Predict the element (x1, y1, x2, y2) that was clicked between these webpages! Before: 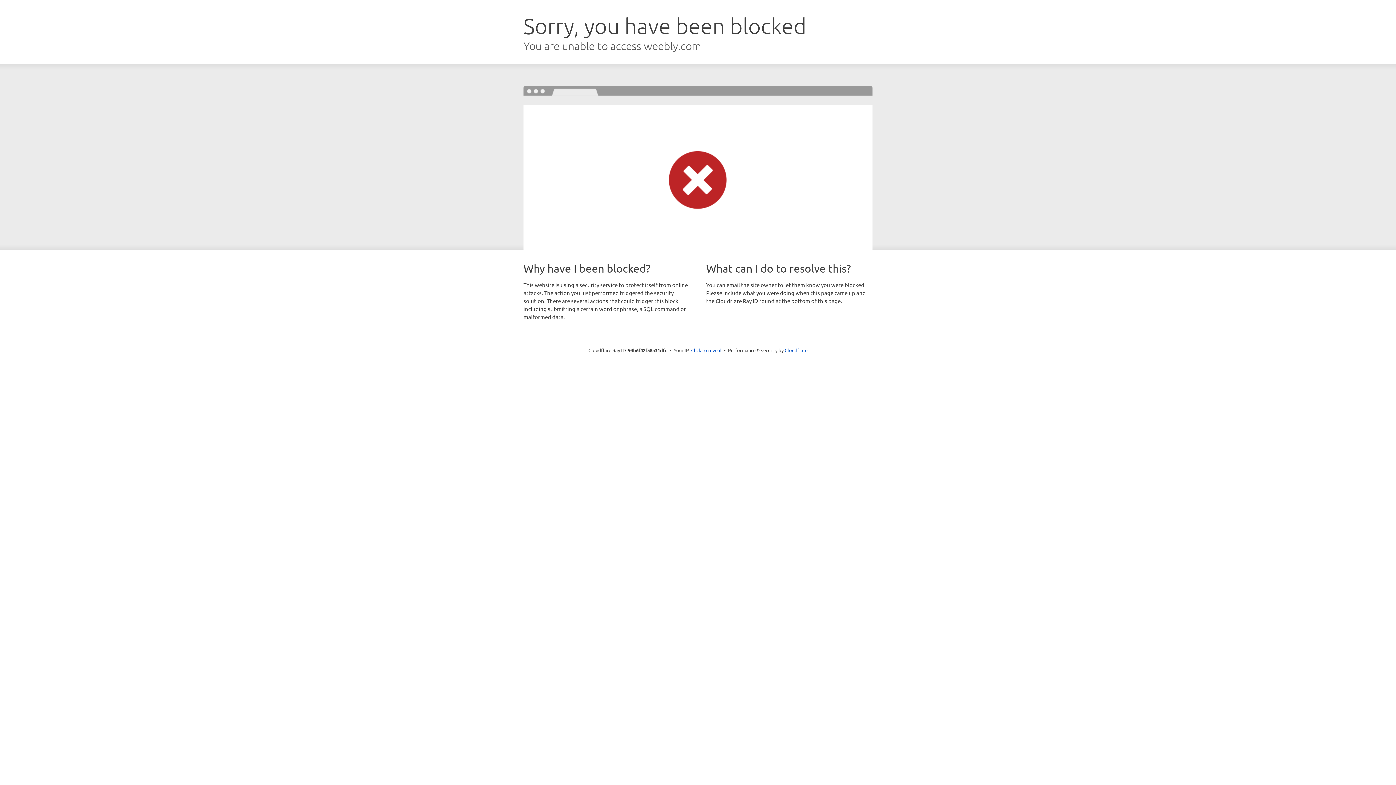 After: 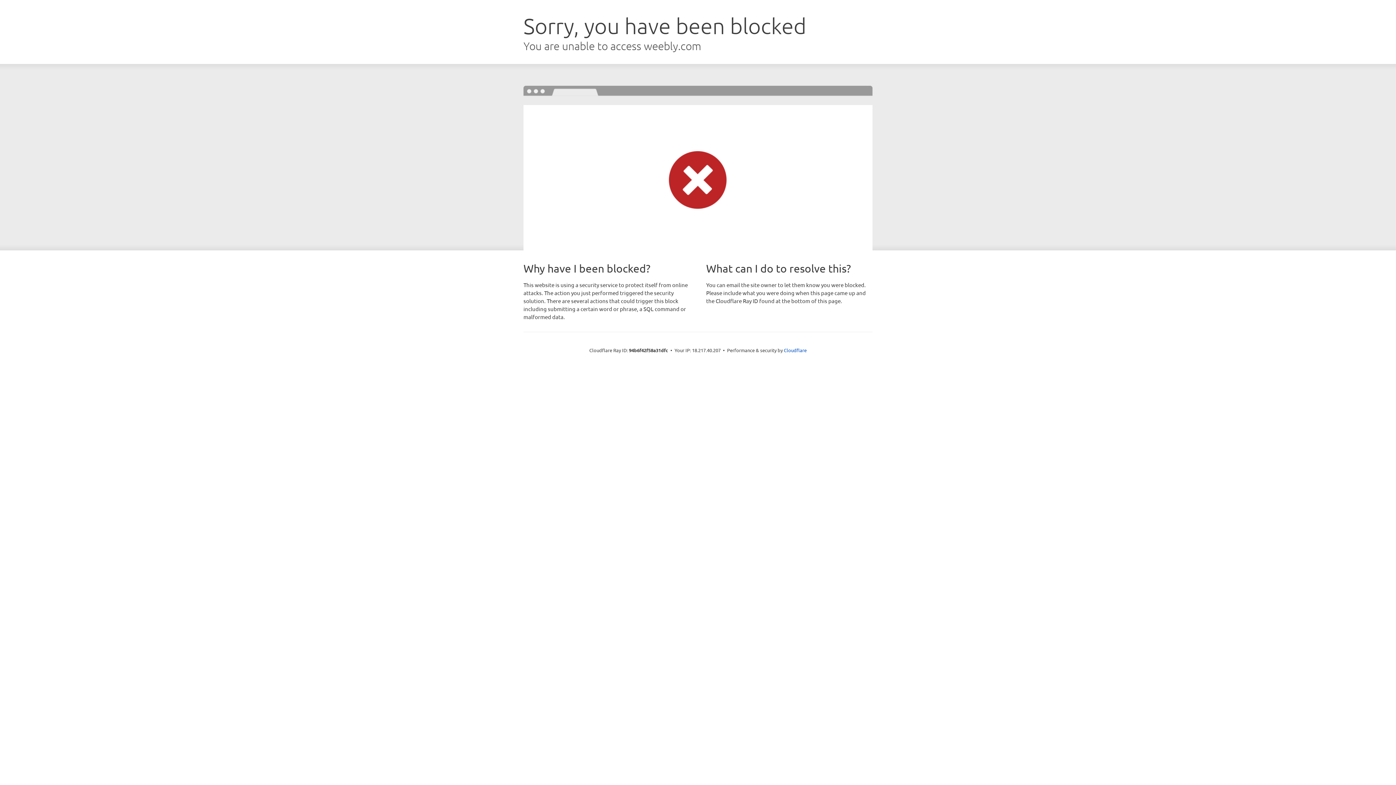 Action: bbox: (691, 346, 721, 353) label: Click to reveal